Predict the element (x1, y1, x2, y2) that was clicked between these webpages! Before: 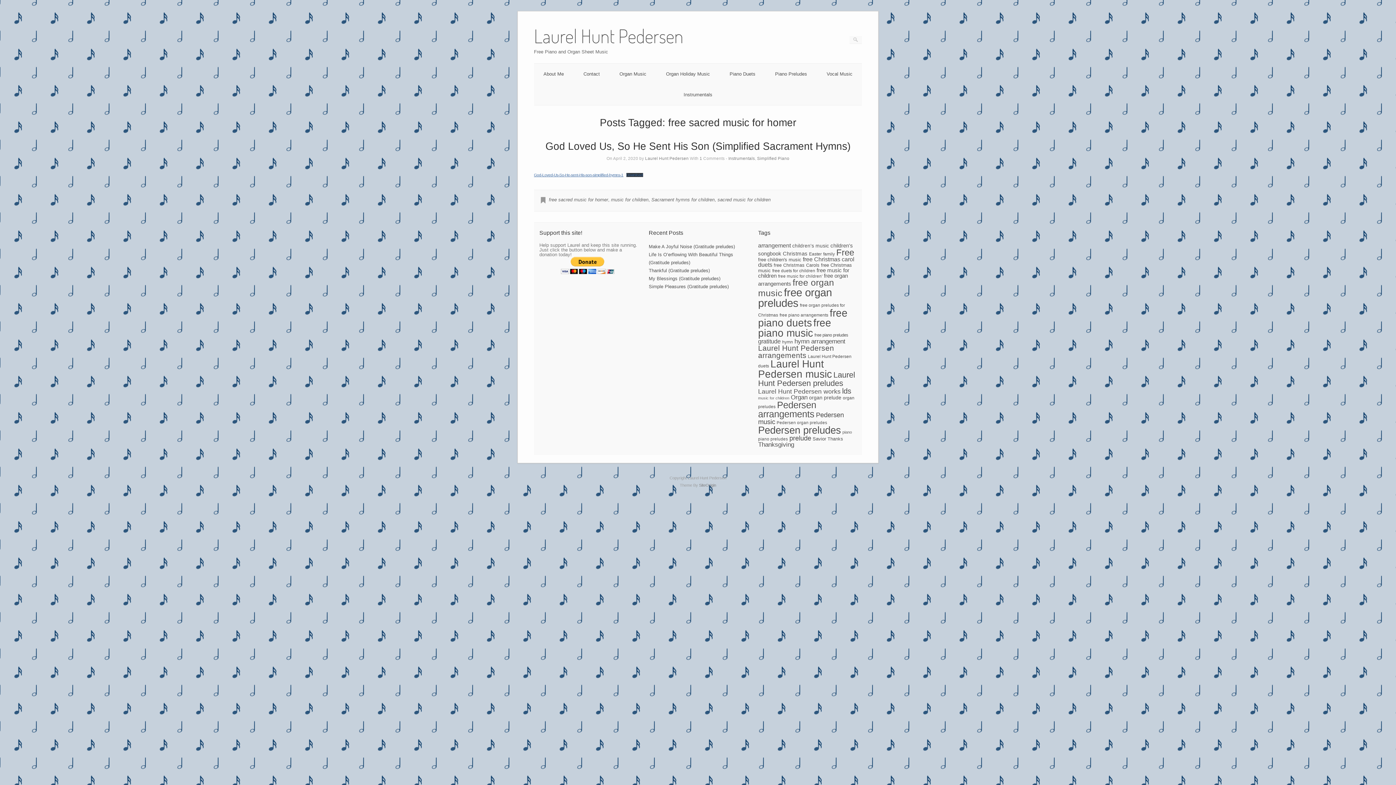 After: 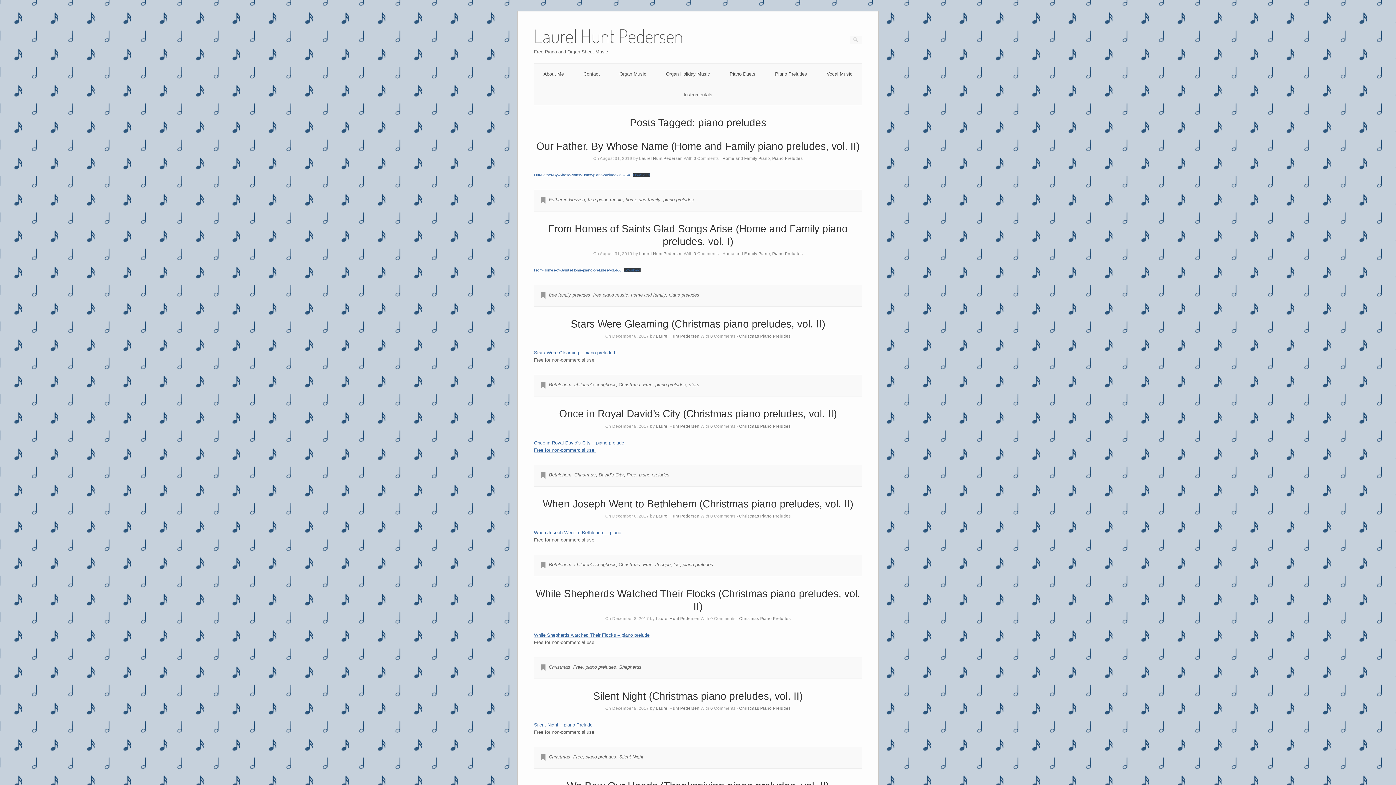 Action: bbox: (758, 437, 788, 441) label: piano preludes (37 items)